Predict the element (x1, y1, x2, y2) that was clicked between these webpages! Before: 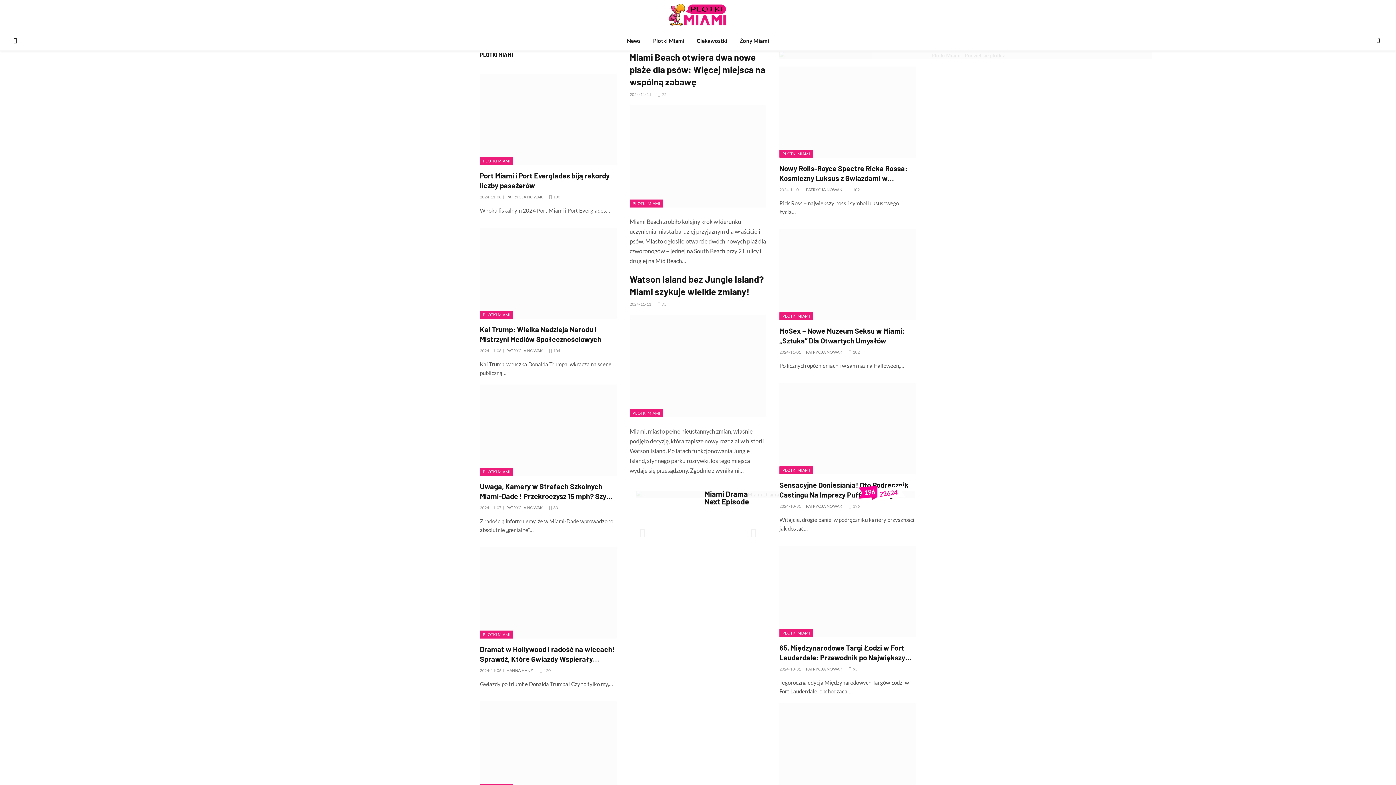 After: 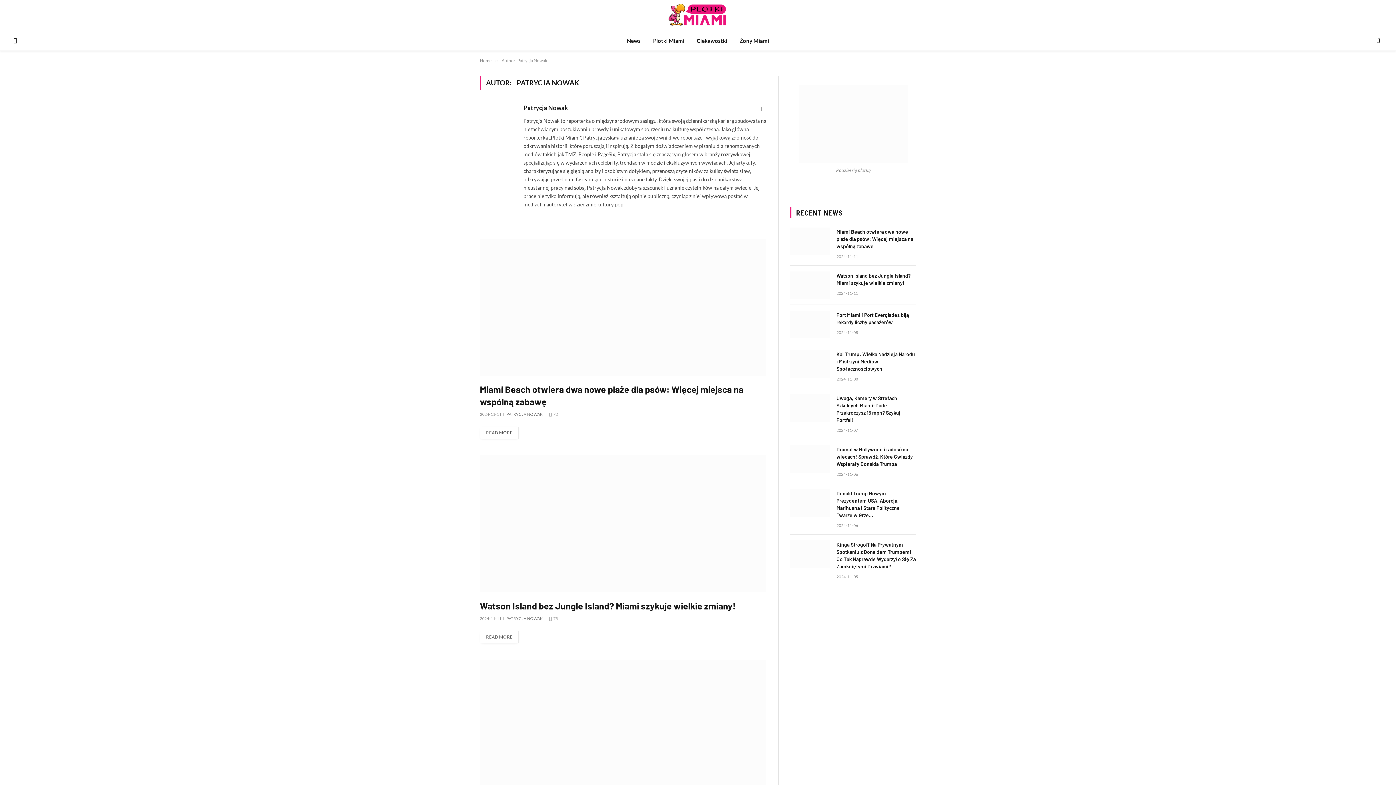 Action: label: PATRYCJA NOWAK bbox: (806, 503, 842, 508)